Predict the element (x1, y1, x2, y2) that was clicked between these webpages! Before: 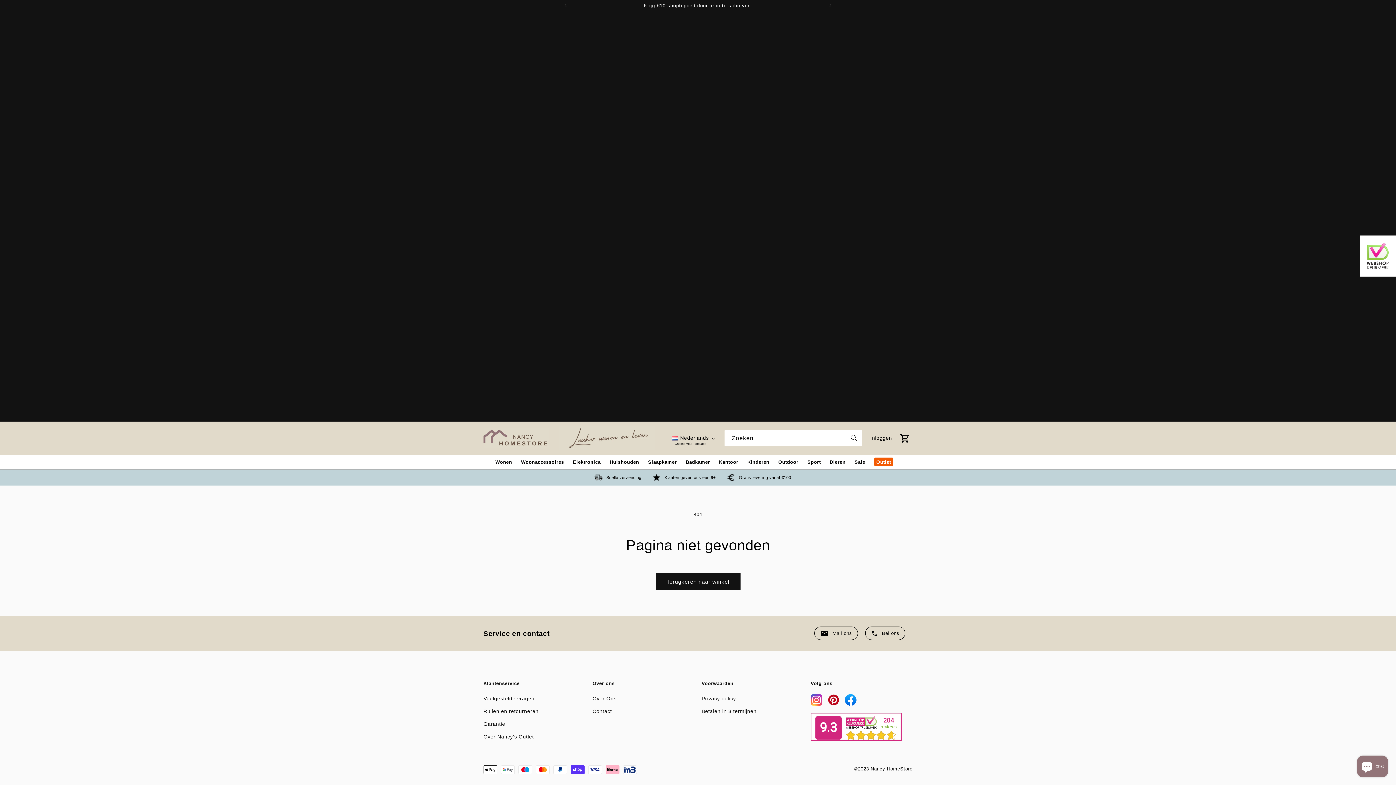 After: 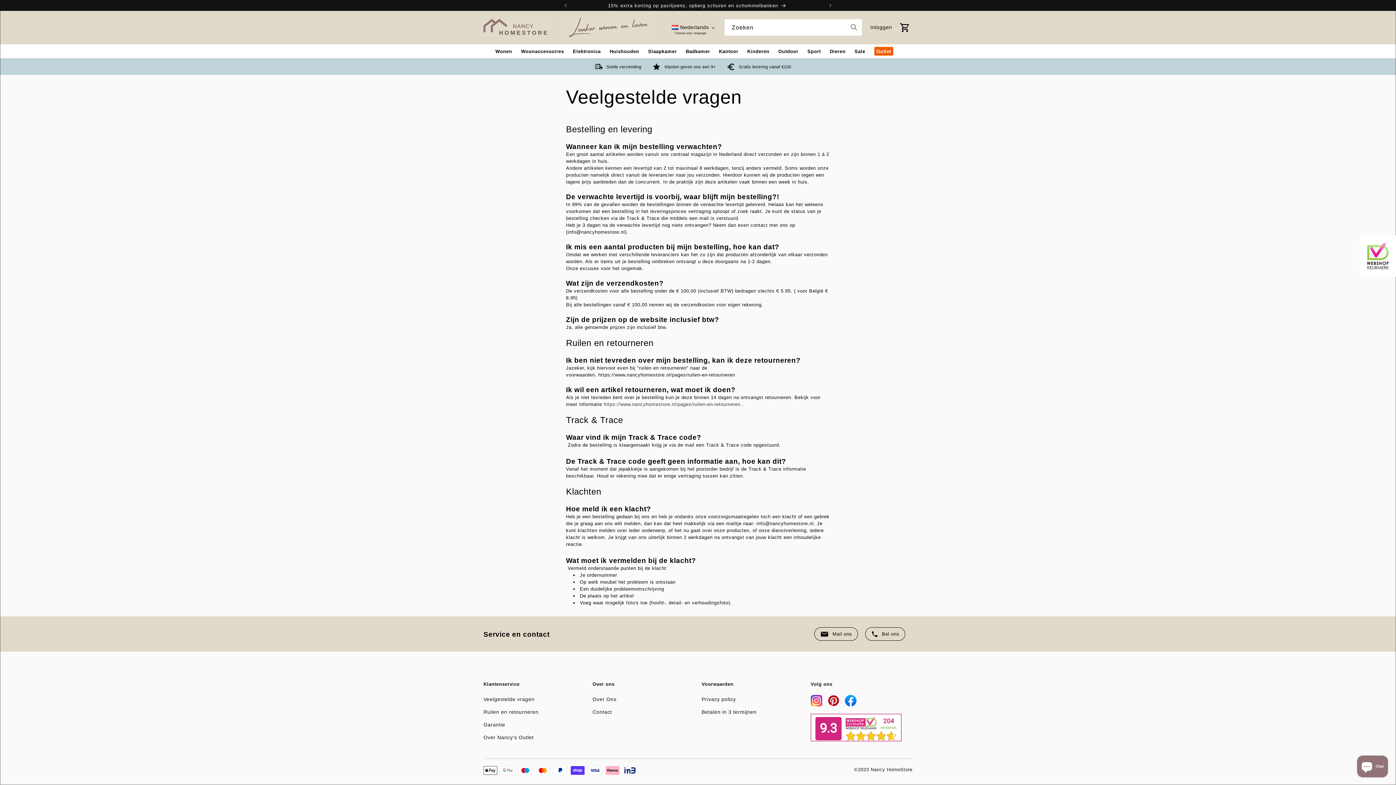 Action: label: Gratis levering vanaf €100 bbox: (726, 473, 802, 482)